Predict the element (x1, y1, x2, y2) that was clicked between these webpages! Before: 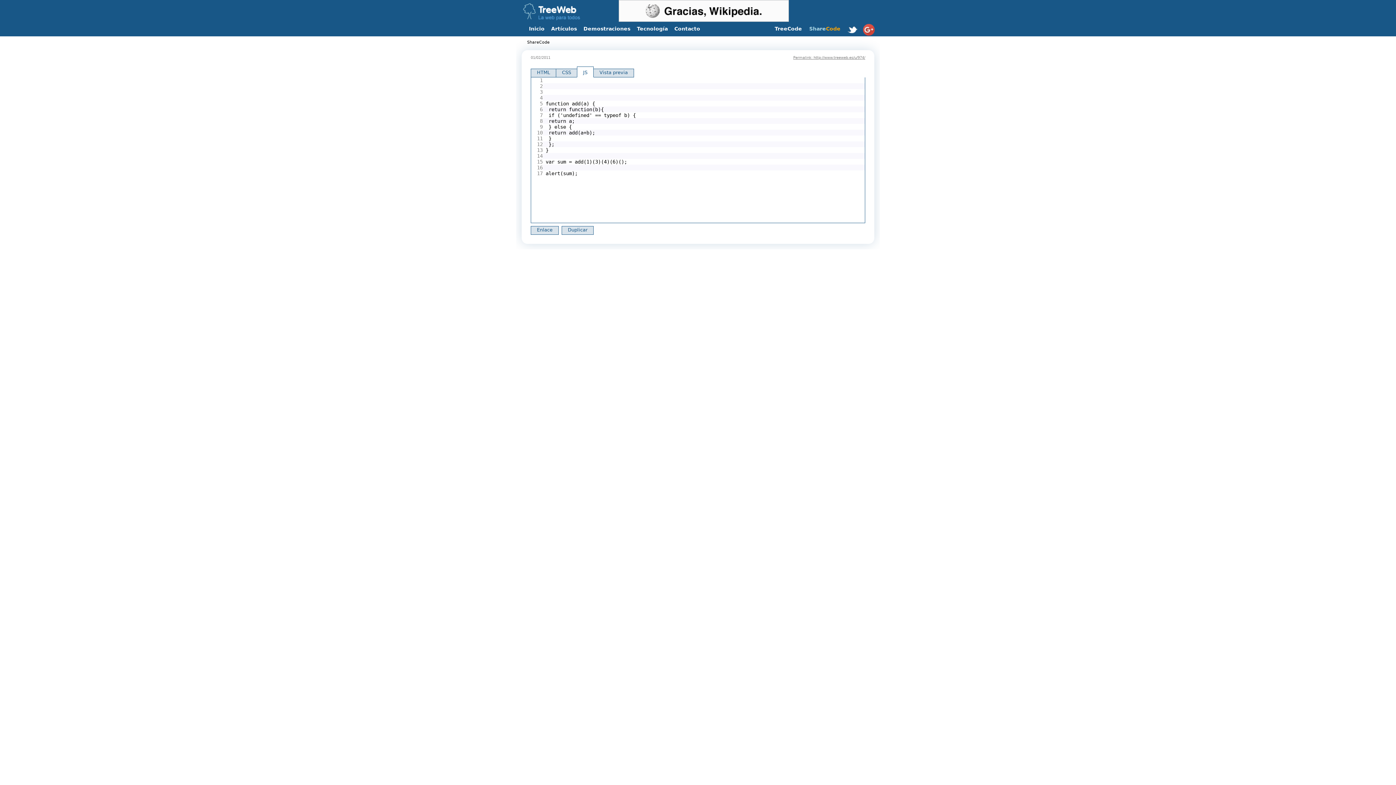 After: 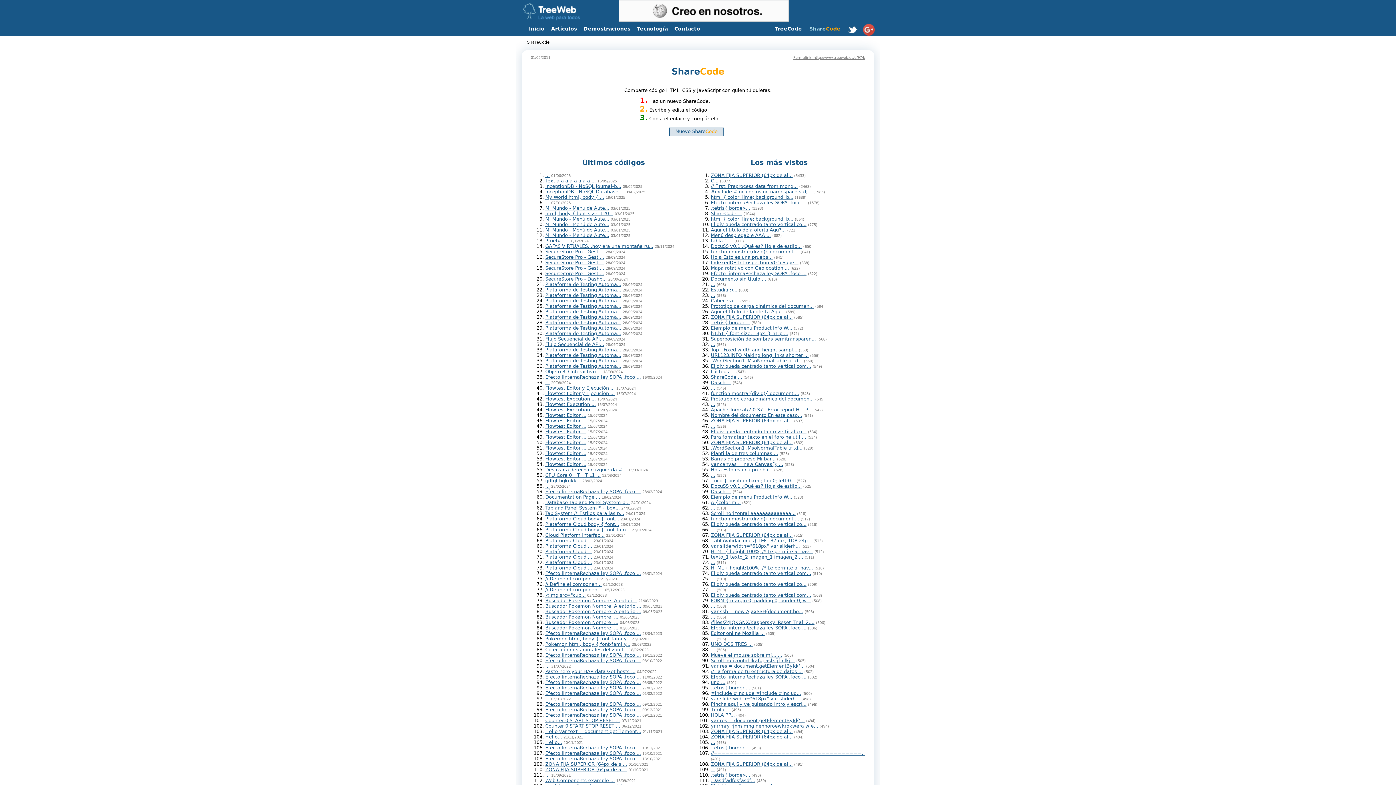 Action: label: Permalink: http://www.treeweb.es/u/974/ bbox: (793, 55, 865, 59)